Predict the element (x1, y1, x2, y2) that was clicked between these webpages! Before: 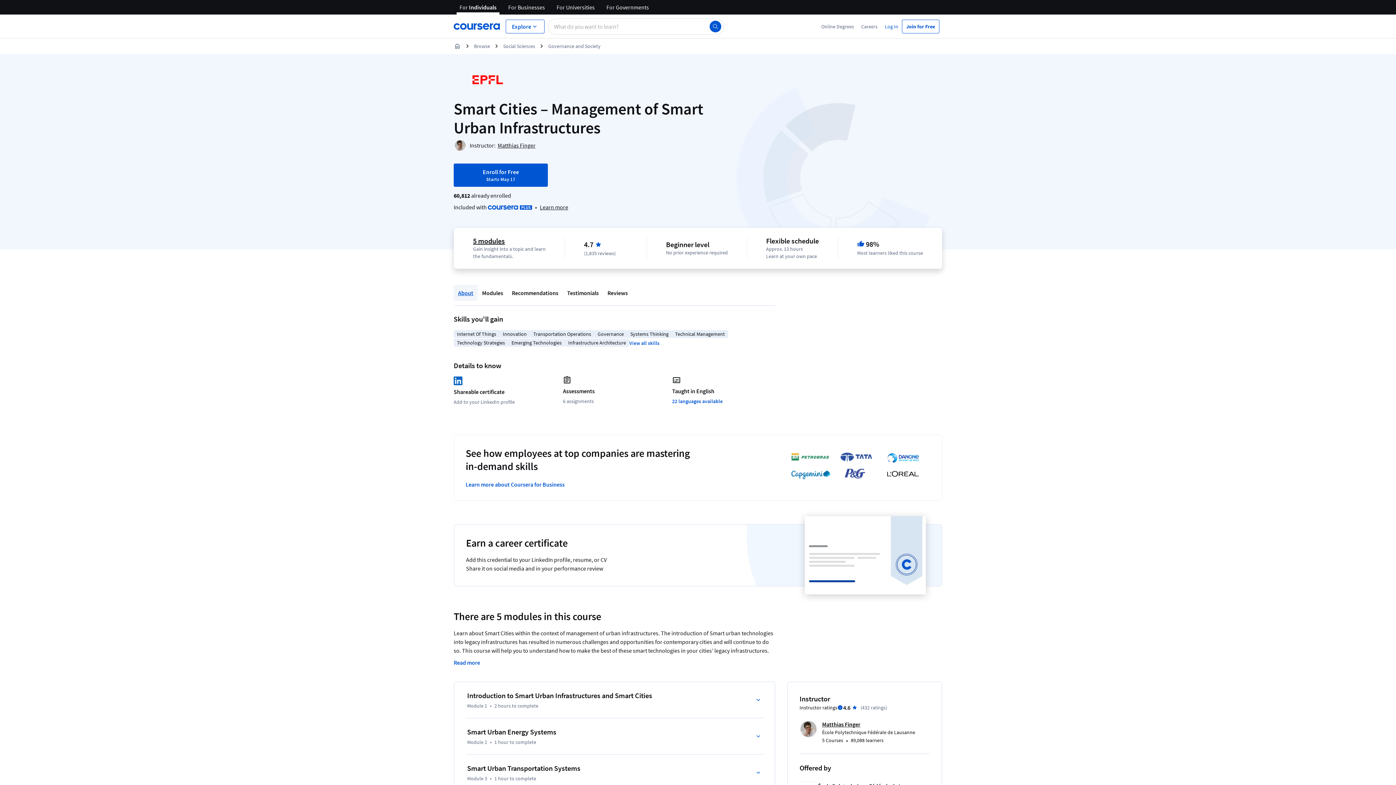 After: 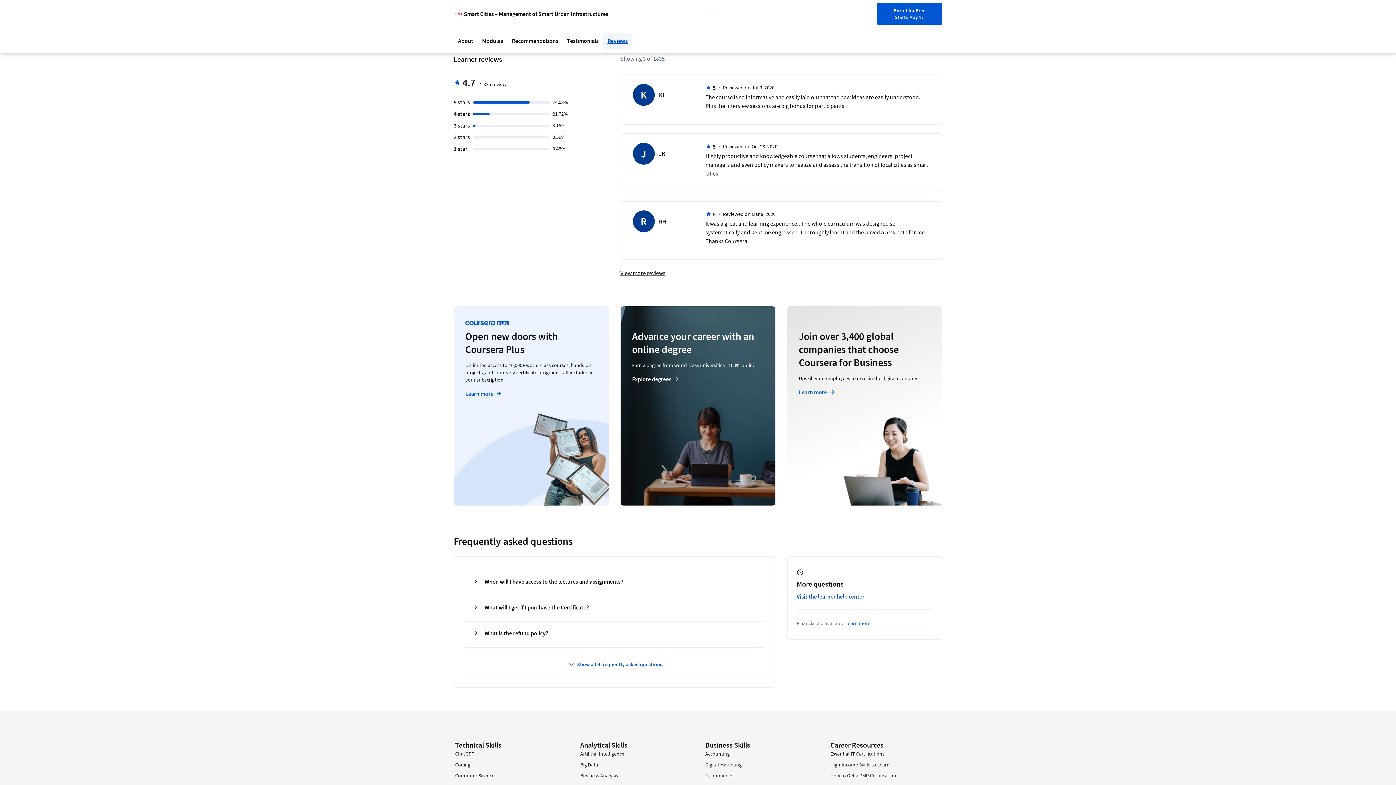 Action: bbox: (603, 285, 632, 301) label: Reviews